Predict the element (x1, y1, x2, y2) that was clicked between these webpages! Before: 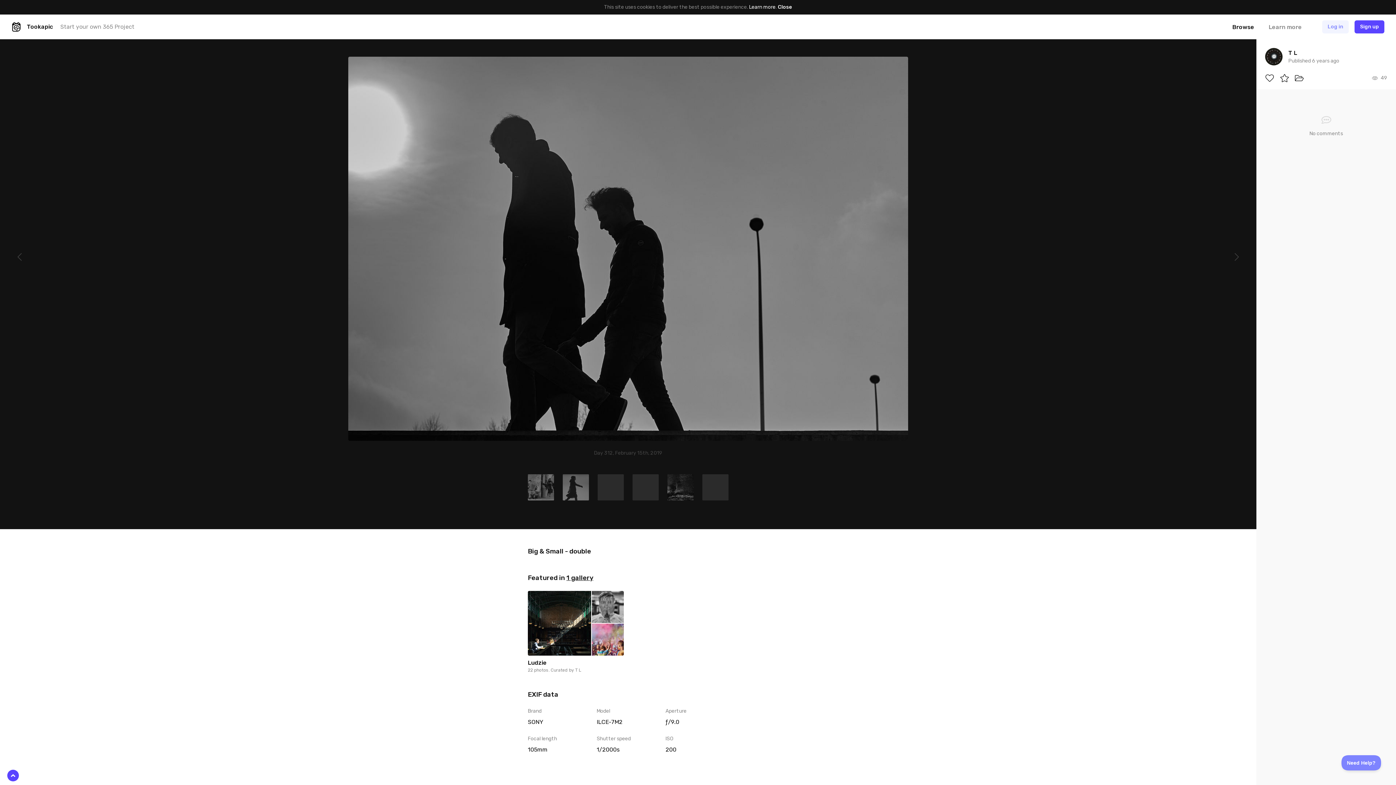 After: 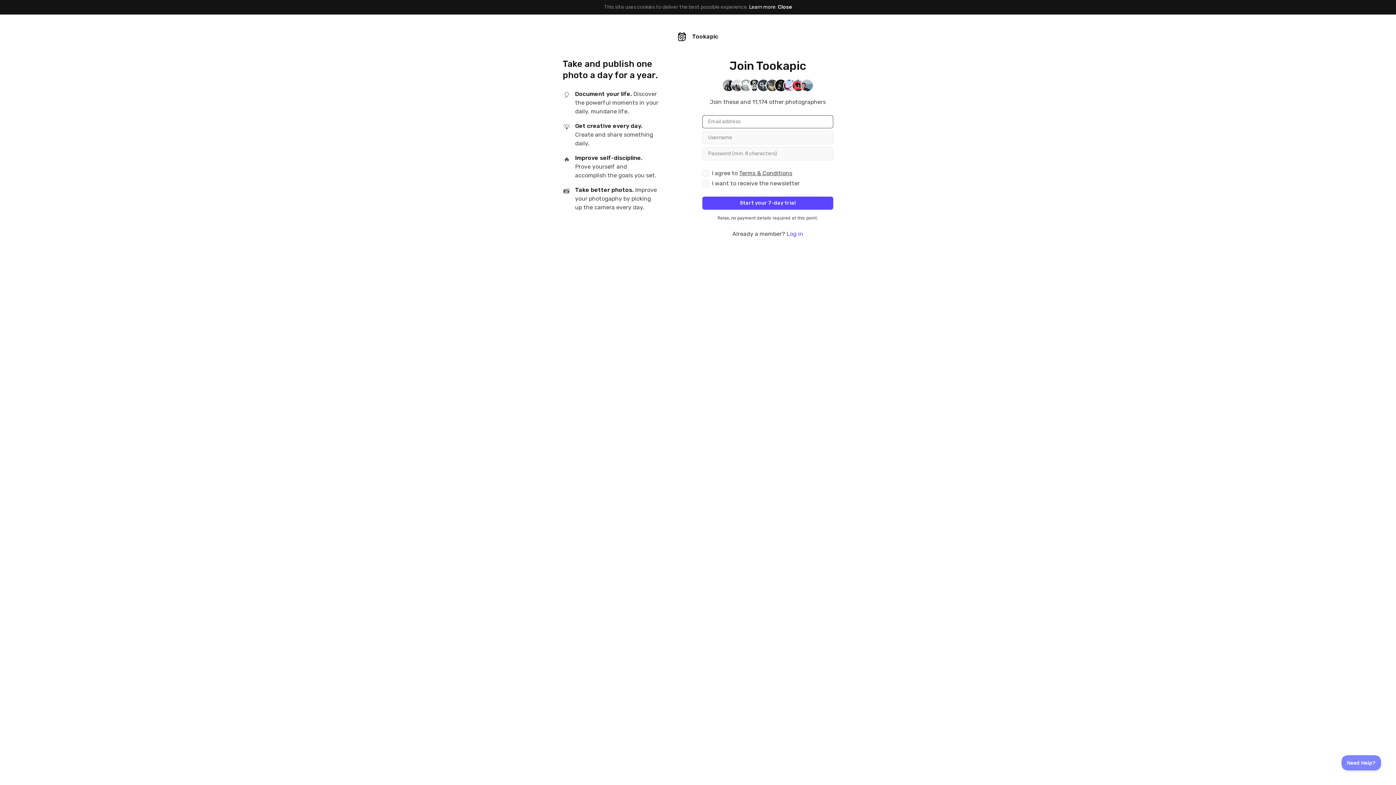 Action: bbox: (1280, 74, 1289, 82)